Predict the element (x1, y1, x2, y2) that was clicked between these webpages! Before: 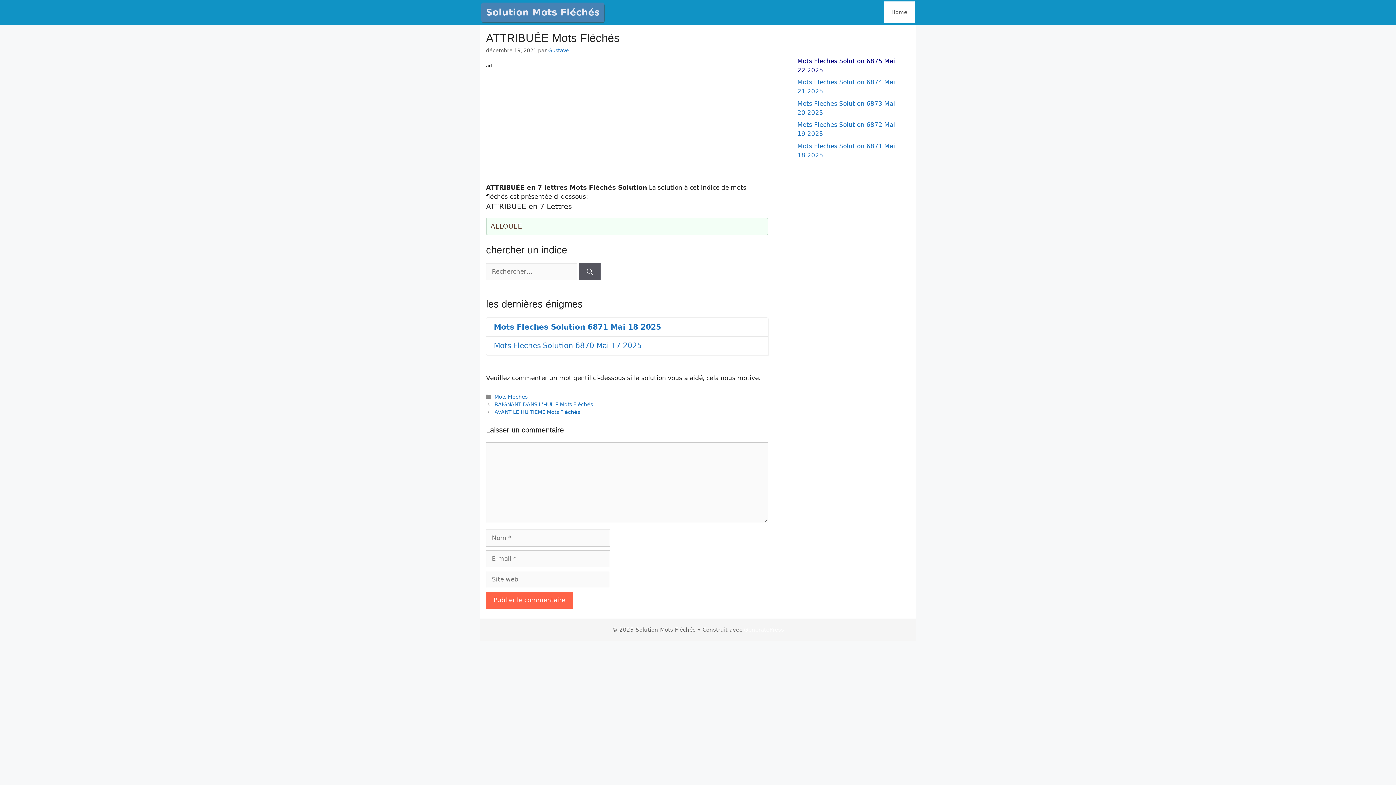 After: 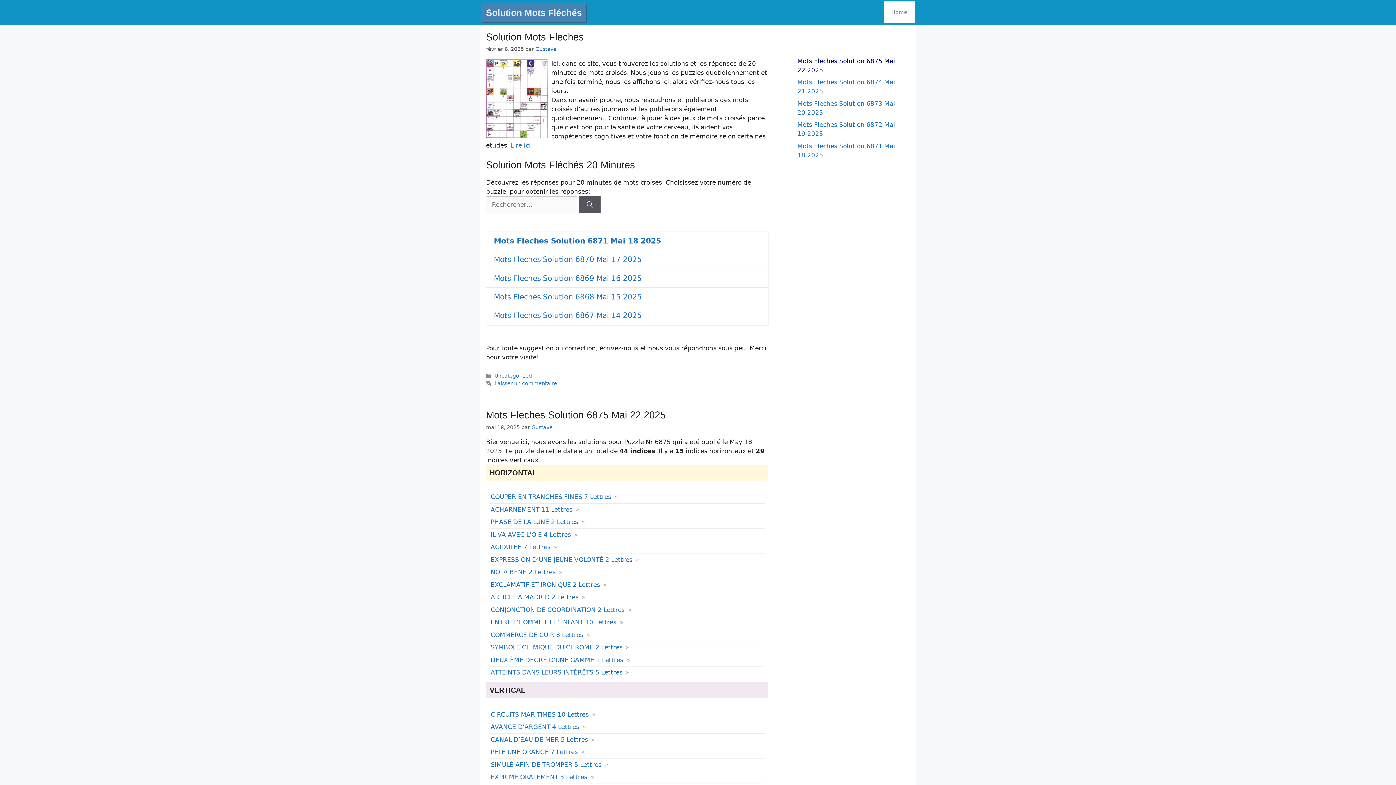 Action: label: Solution Mots Fléchés bbox: (481, 2, 604, 22)